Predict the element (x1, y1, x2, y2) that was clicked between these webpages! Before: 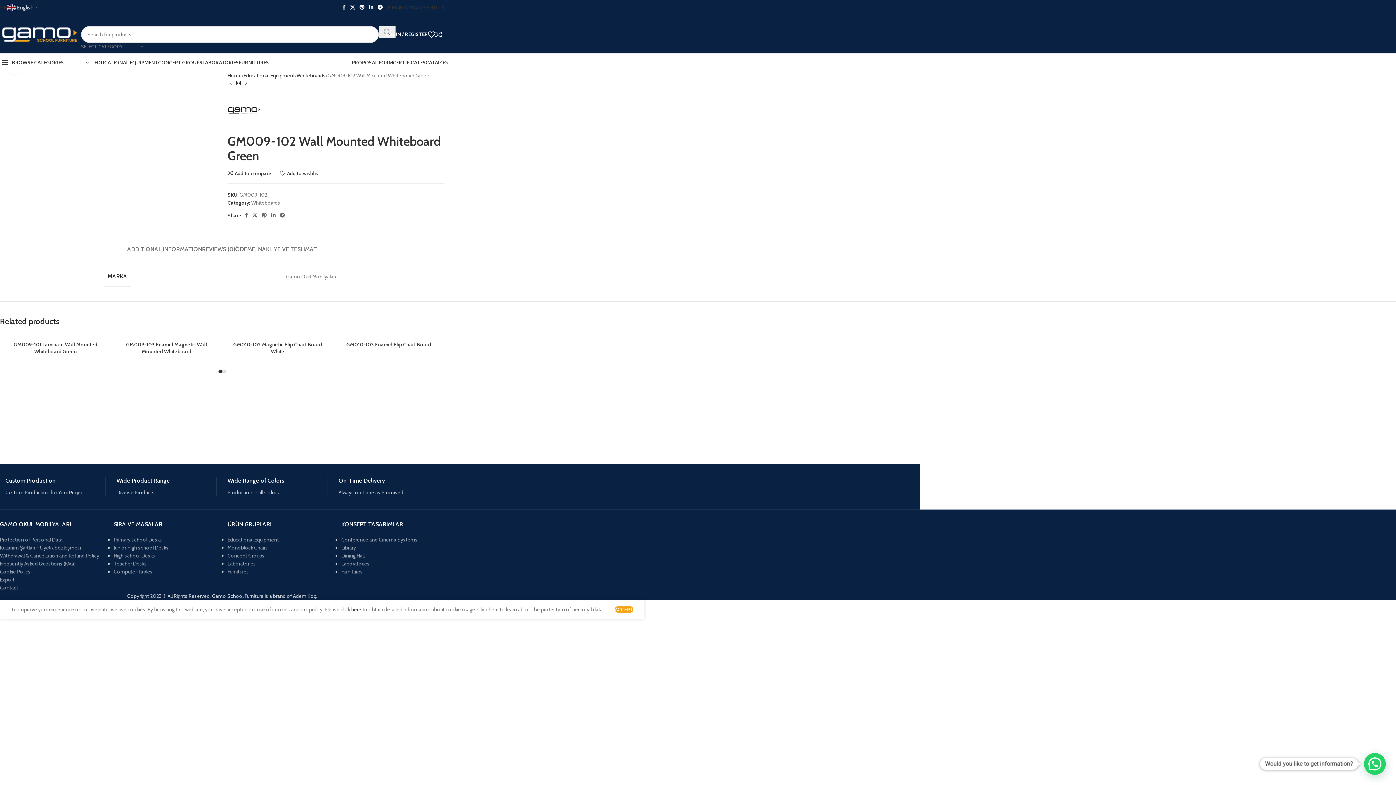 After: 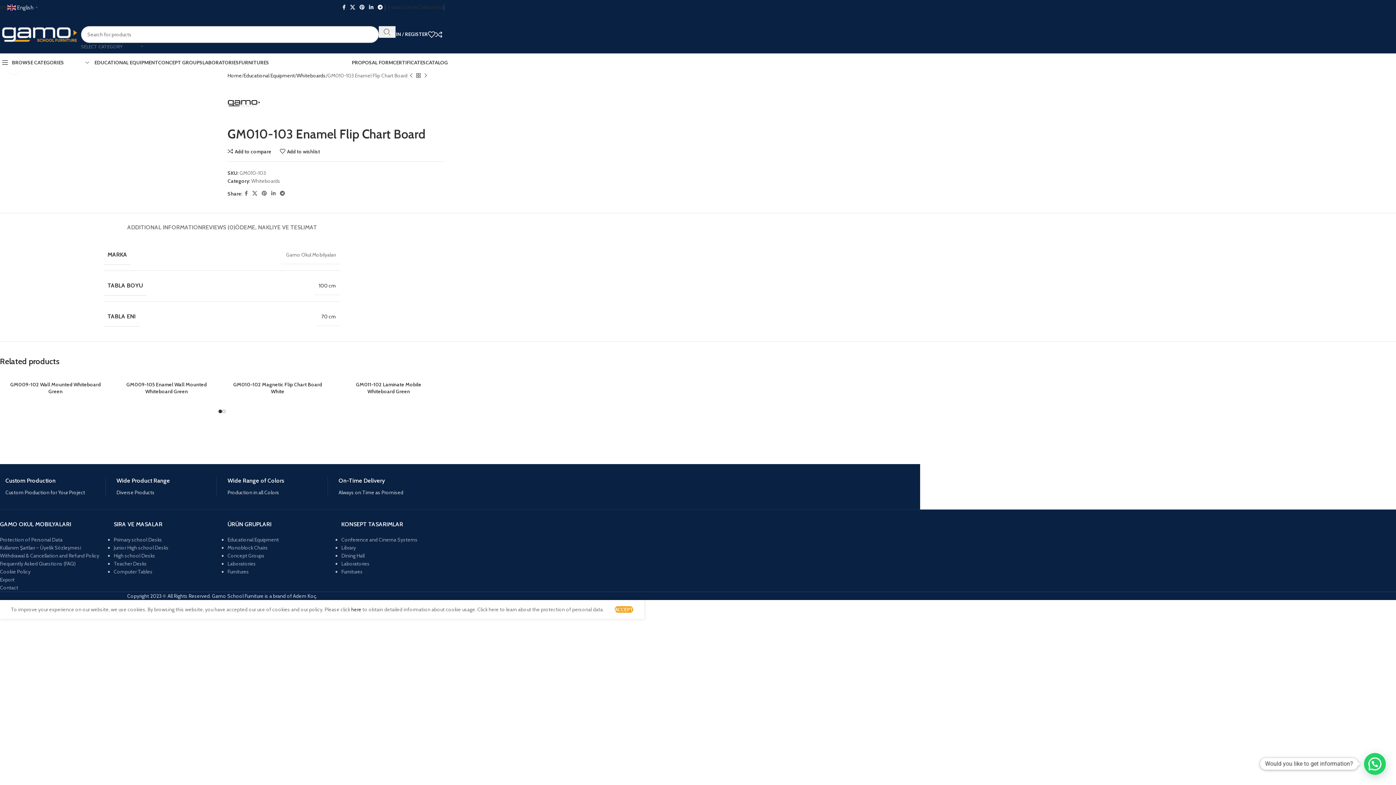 Action: bbox: (338, 309, 438, 316)